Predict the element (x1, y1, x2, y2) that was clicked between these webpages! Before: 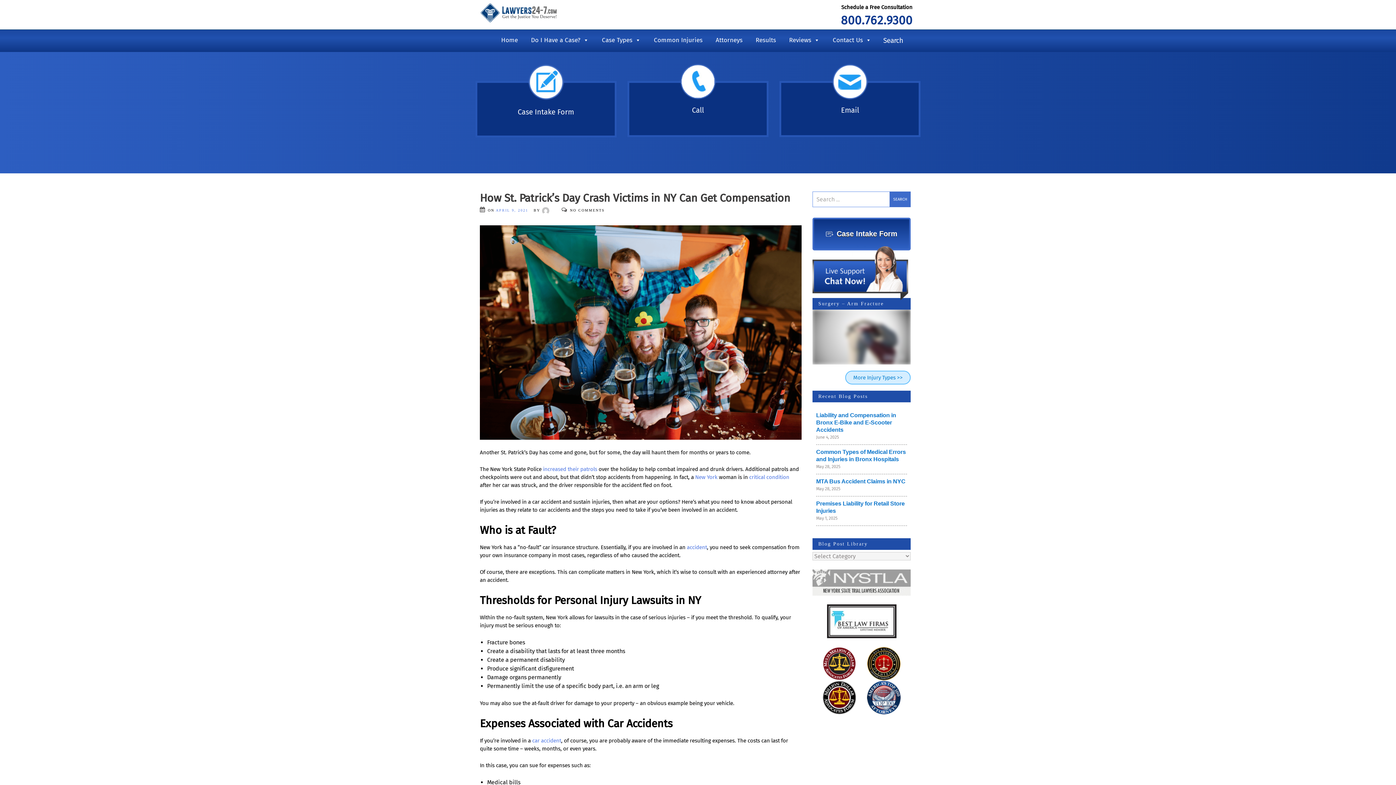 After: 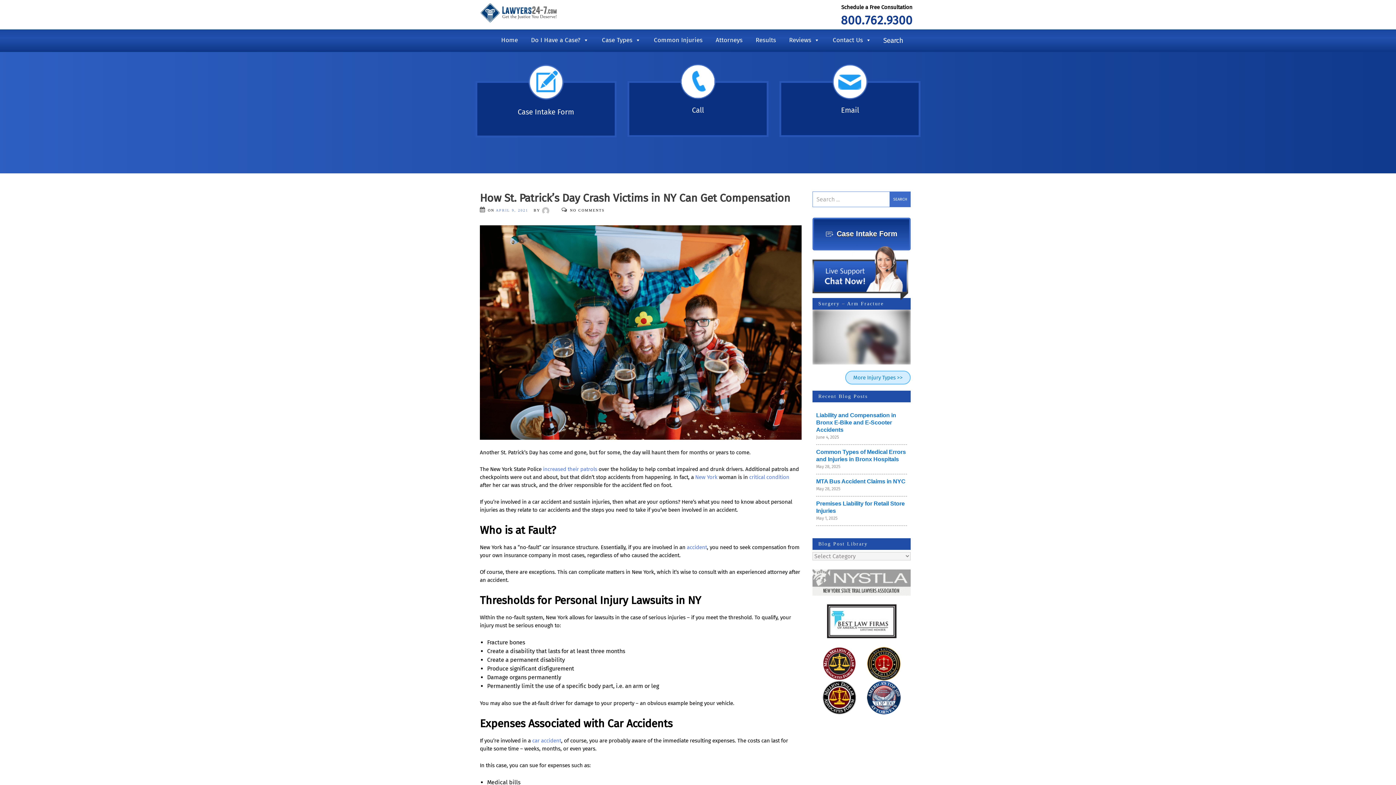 Action: bbox: (679, 94, 716, 103)